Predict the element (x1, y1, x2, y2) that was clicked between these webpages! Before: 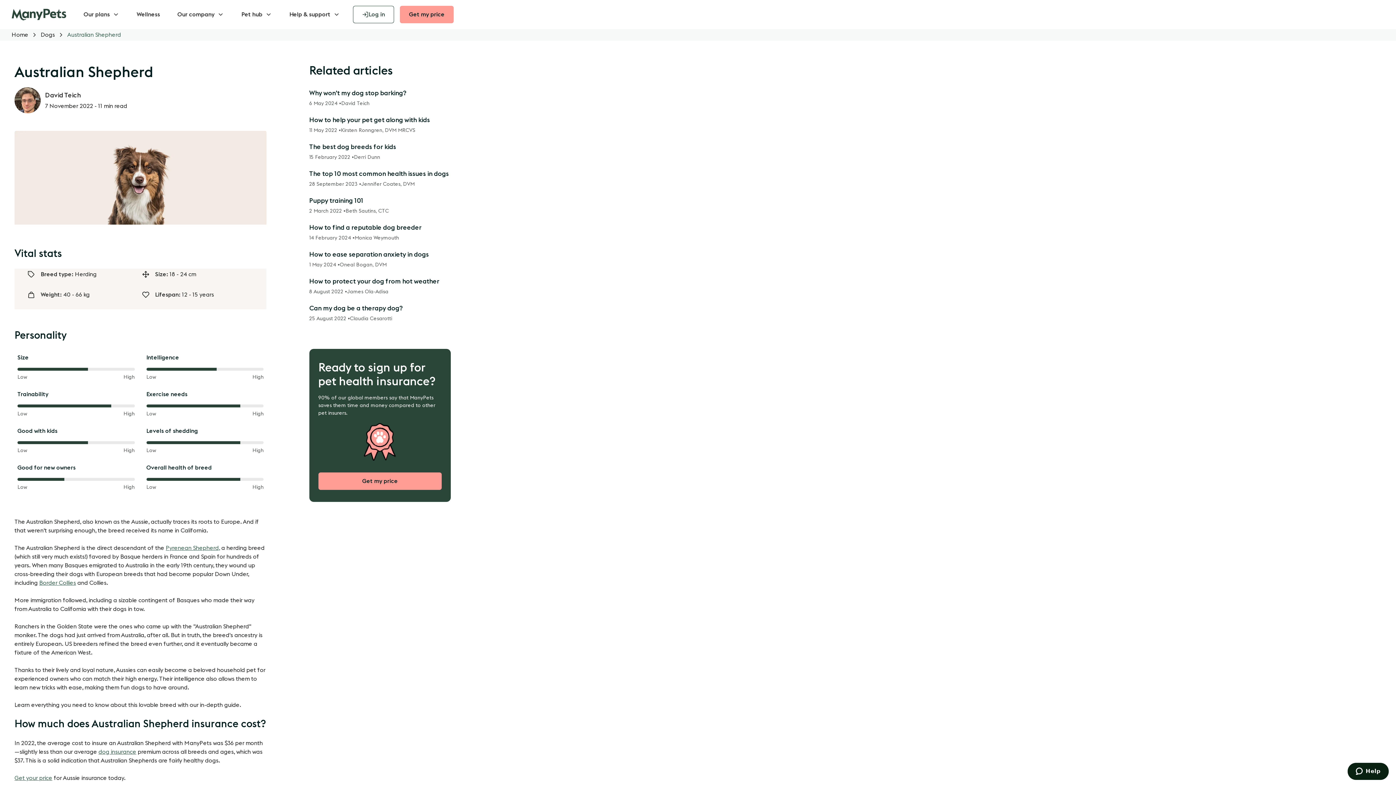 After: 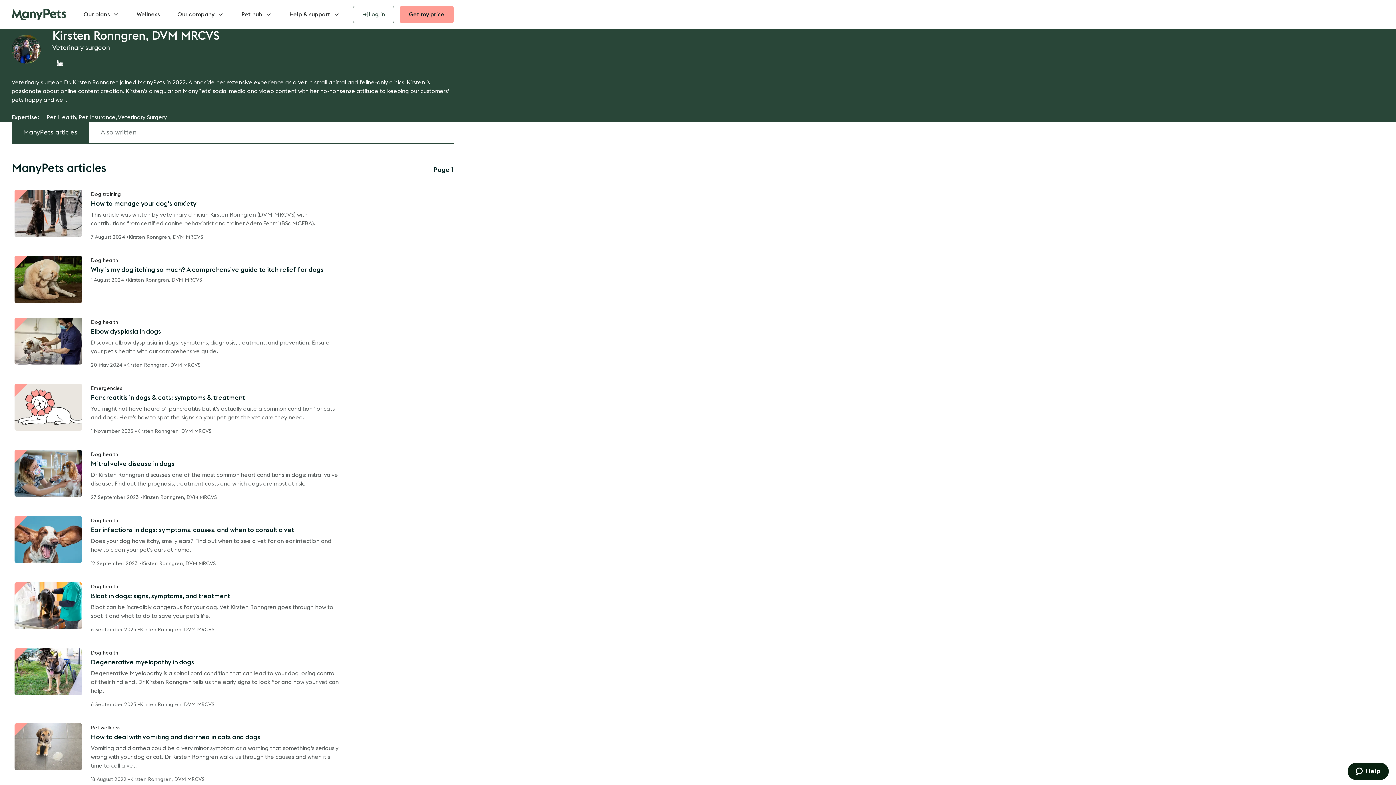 Action: bbox: (340, 128, 415, 133) label: Kirsten Ronngren, DVM MRCVS